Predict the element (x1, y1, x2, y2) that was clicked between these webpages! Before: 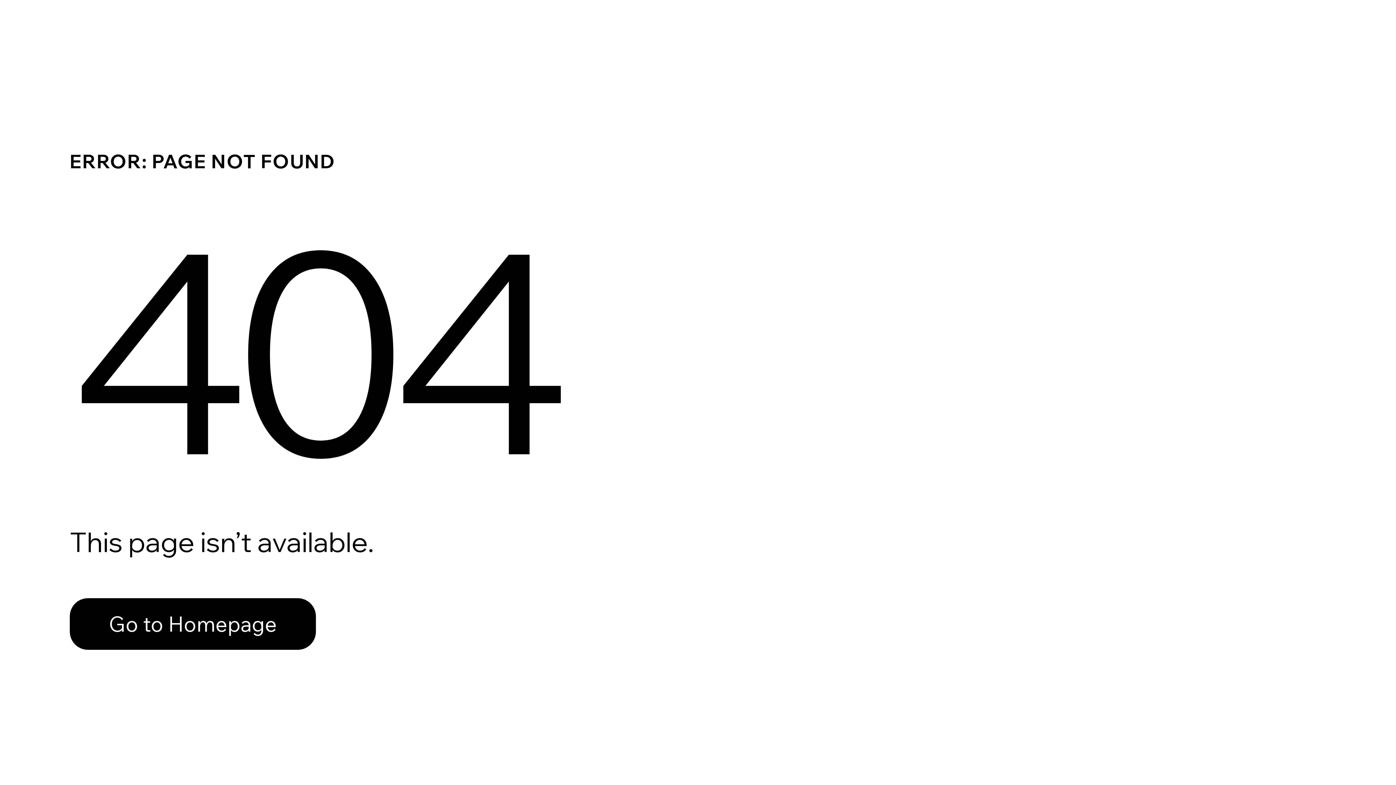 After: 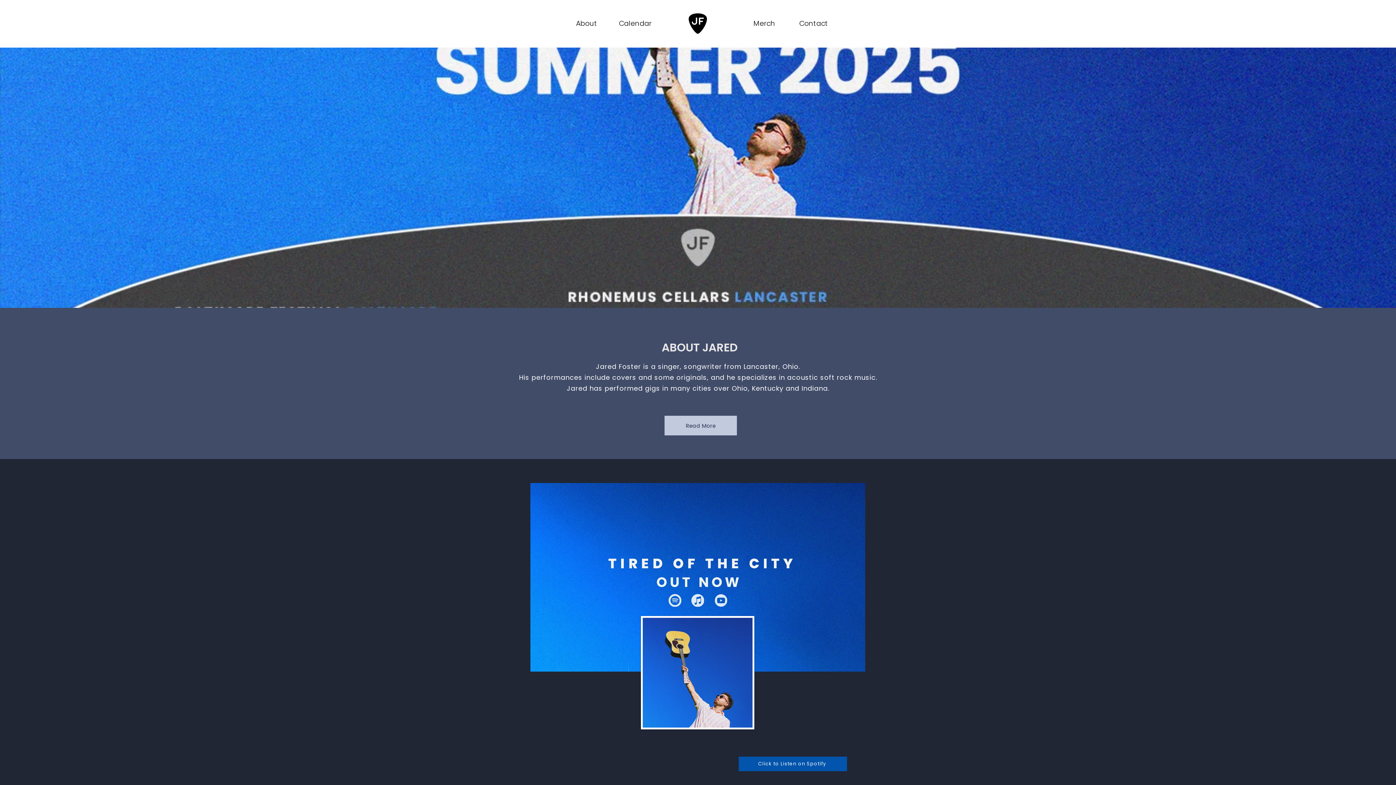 Action: bbox: (69, 582, 768, 659) label: Go to Homepage